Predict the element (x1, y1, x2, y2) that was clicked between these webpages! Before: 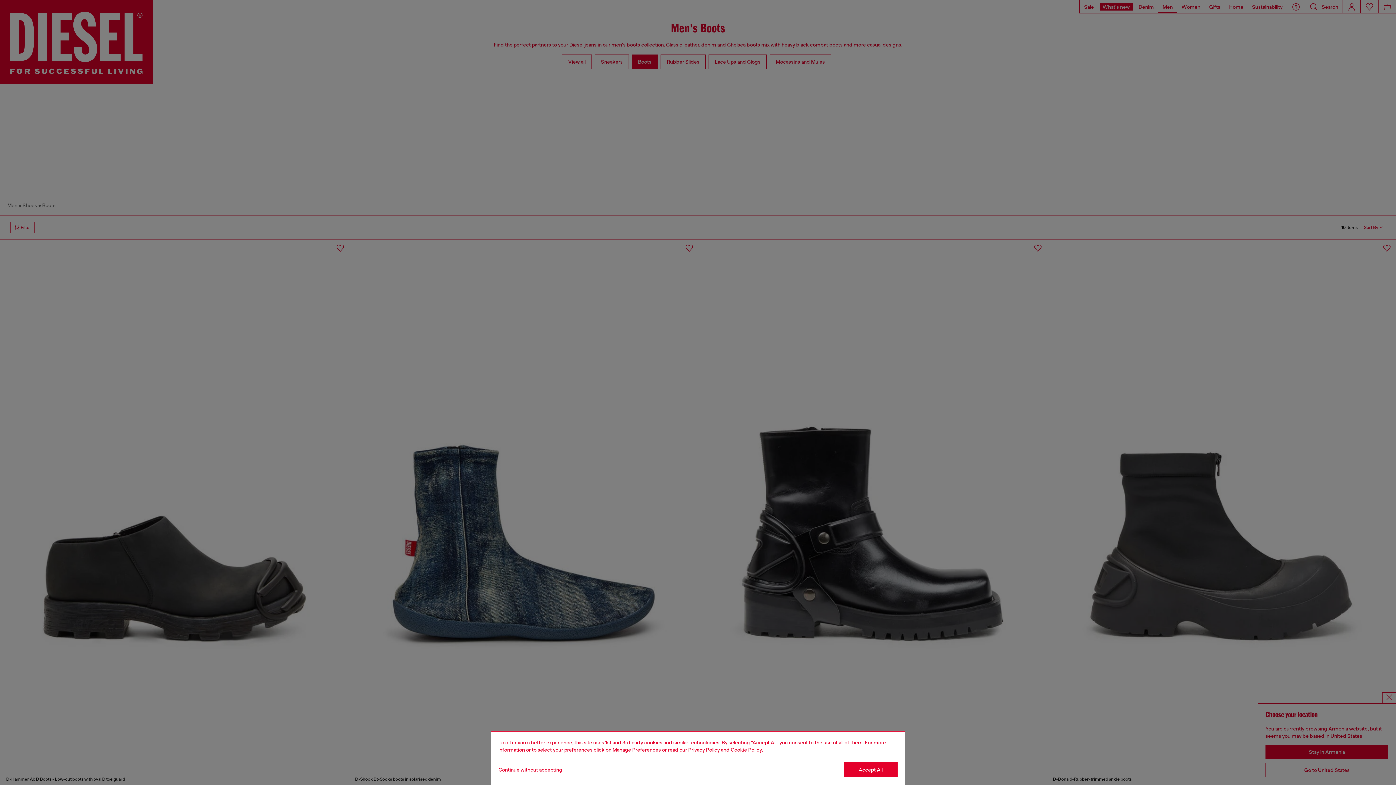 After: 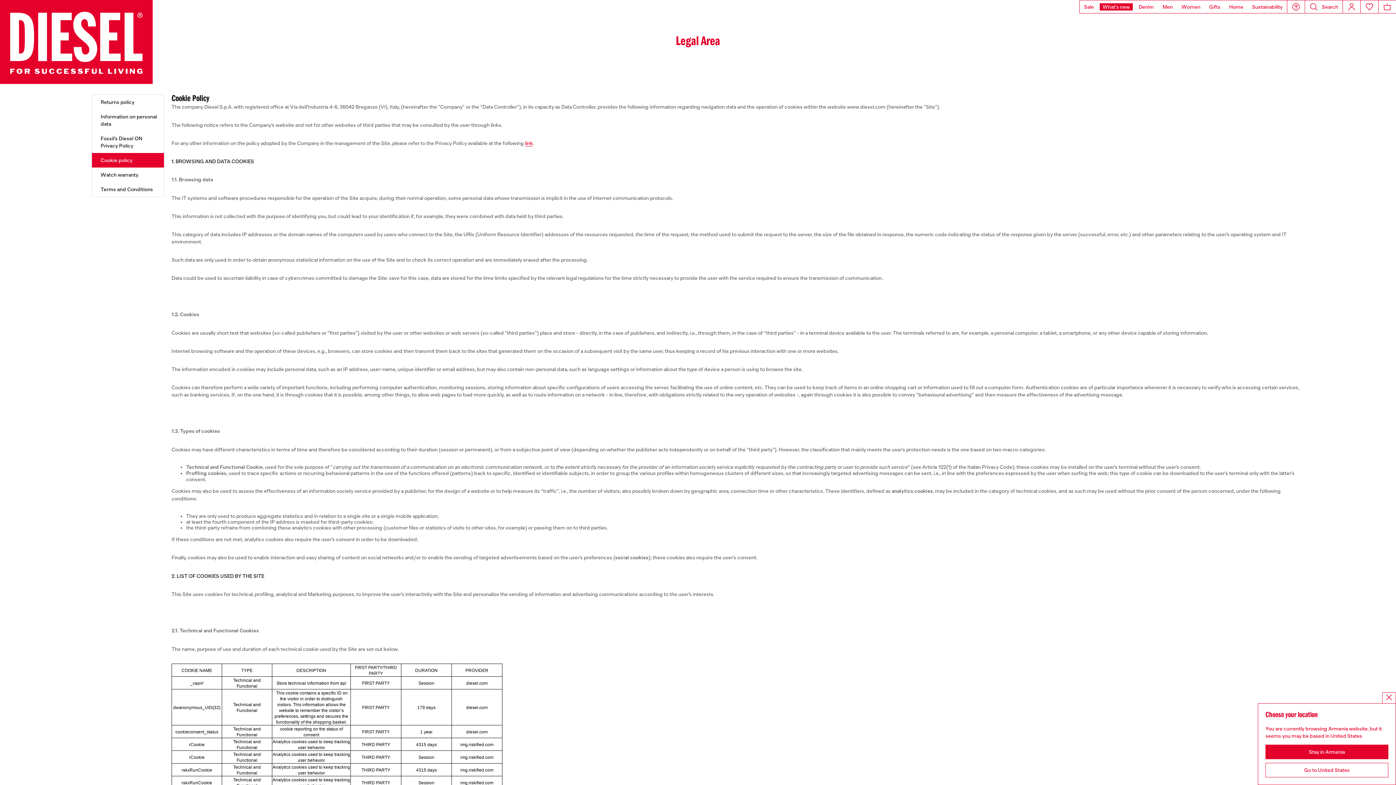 Action: bbox: (730, 747, 762, 753) label: Cookie Policy